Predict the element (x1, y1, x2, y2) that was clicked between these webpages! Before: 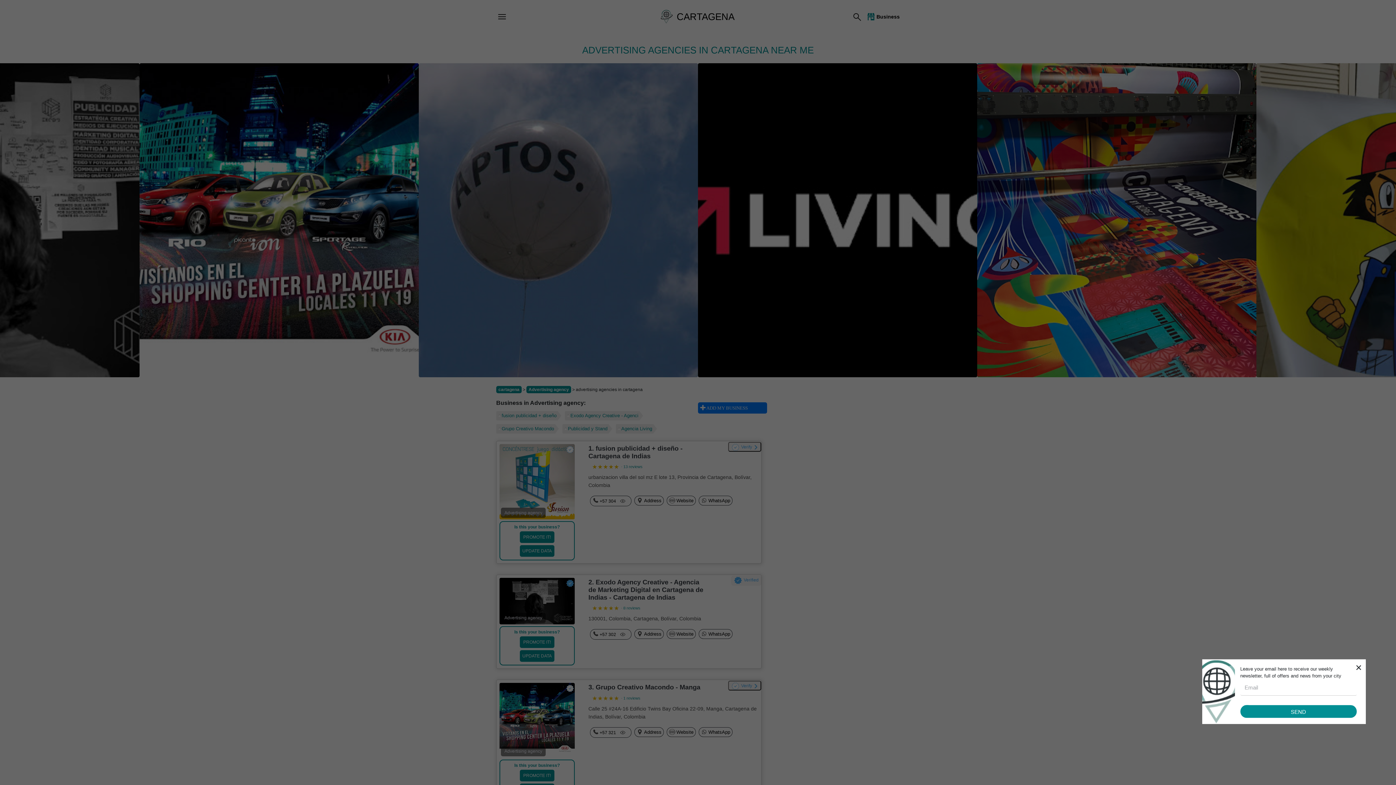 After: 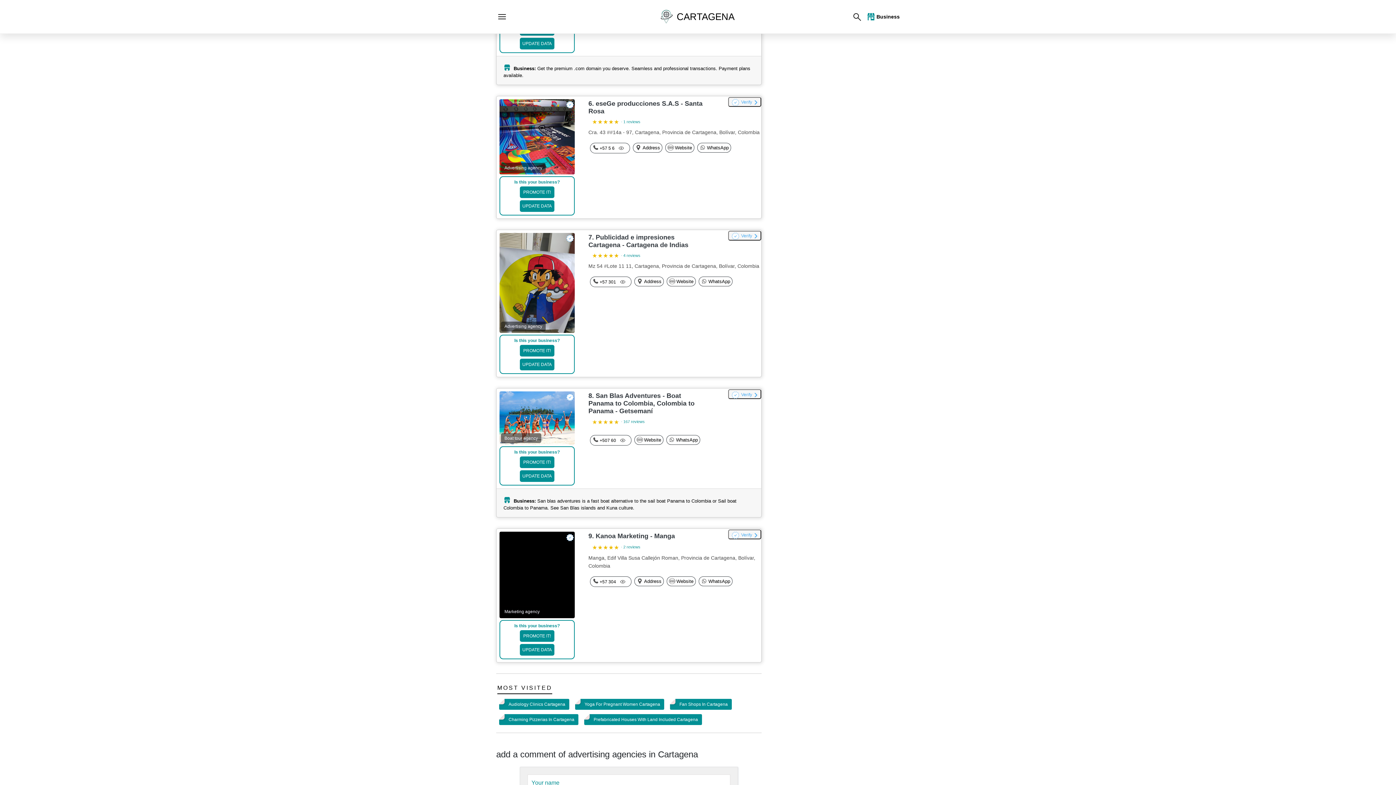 Action: label: Agencia Living bbox: (616, 424, 657, 433)